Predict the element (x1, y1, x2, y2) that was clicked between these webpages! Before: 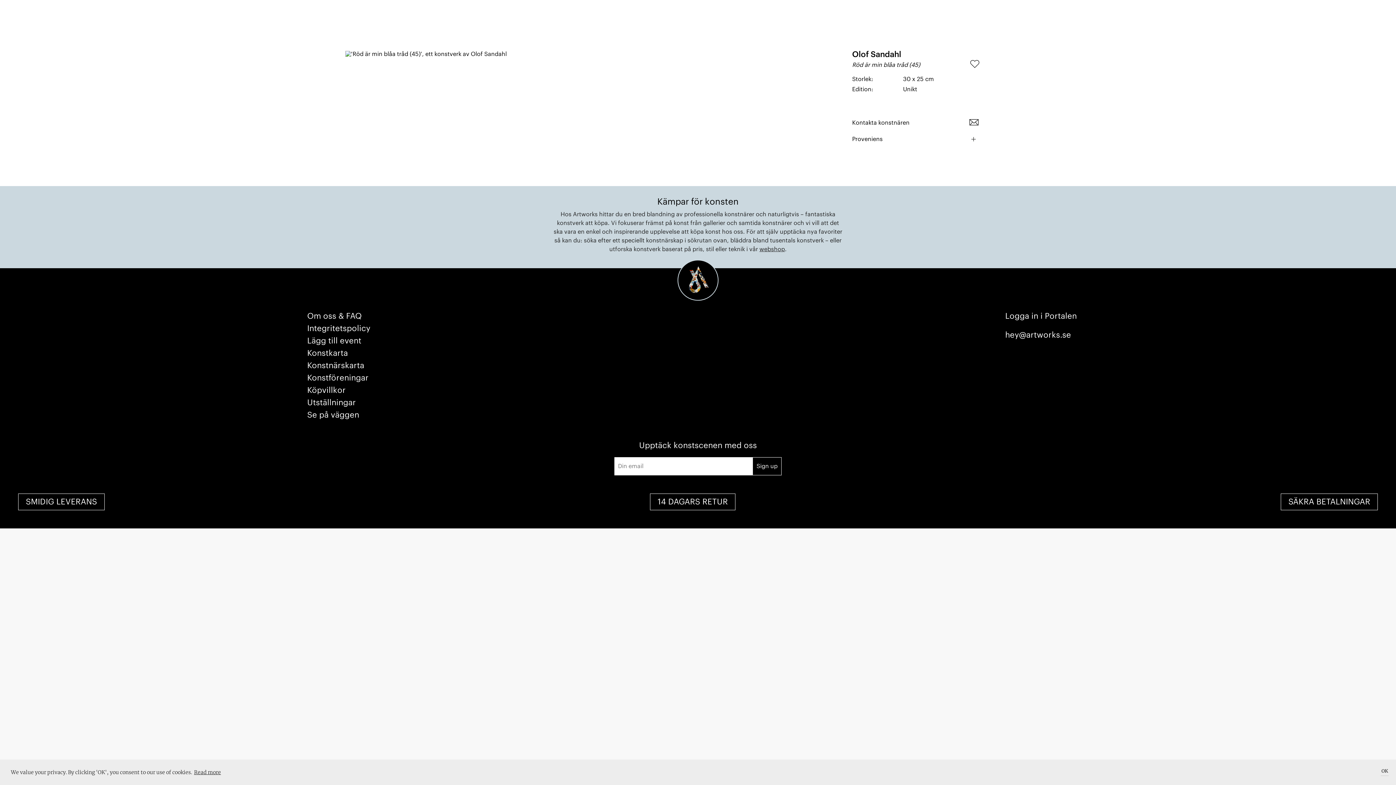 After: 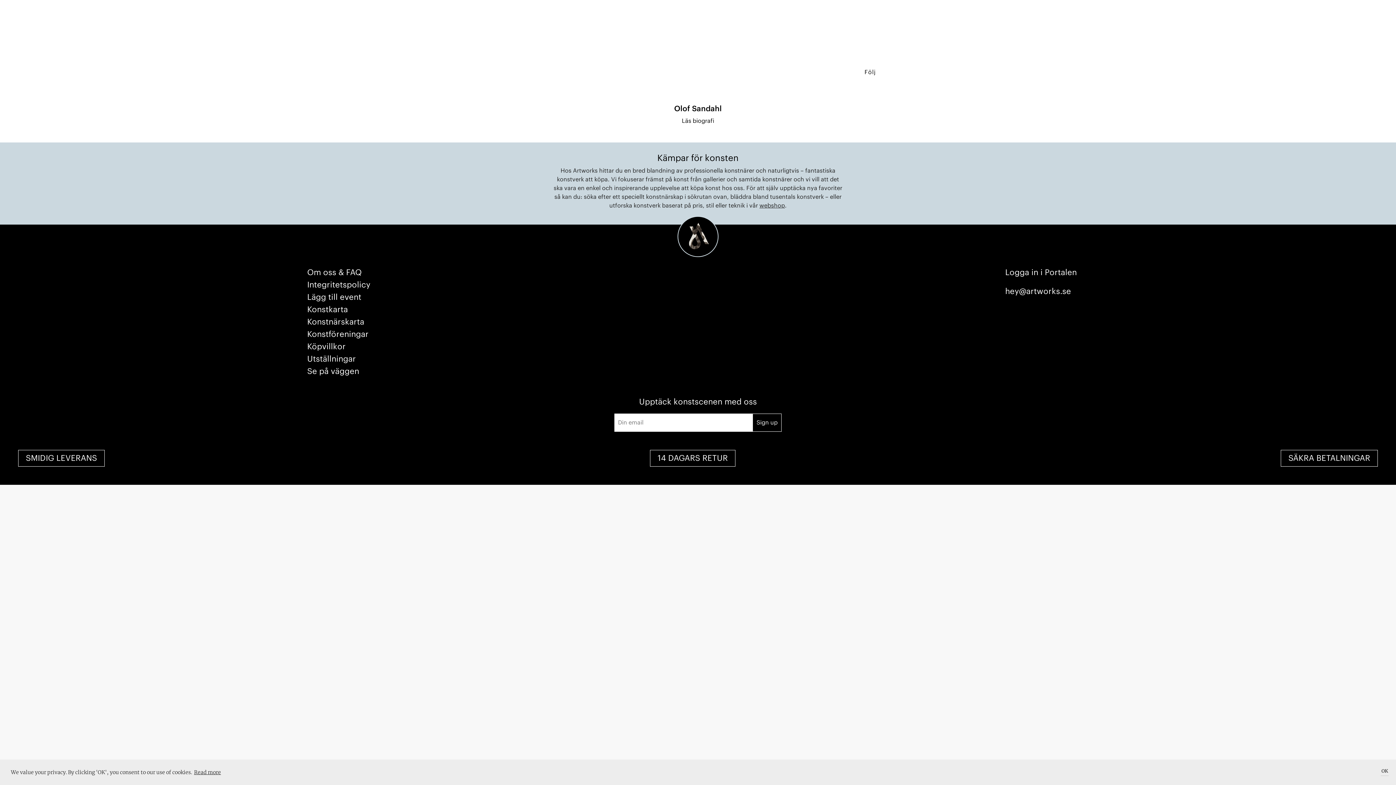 Action: label: Olof Sandahl bbox: (852, 50, 901, 58)